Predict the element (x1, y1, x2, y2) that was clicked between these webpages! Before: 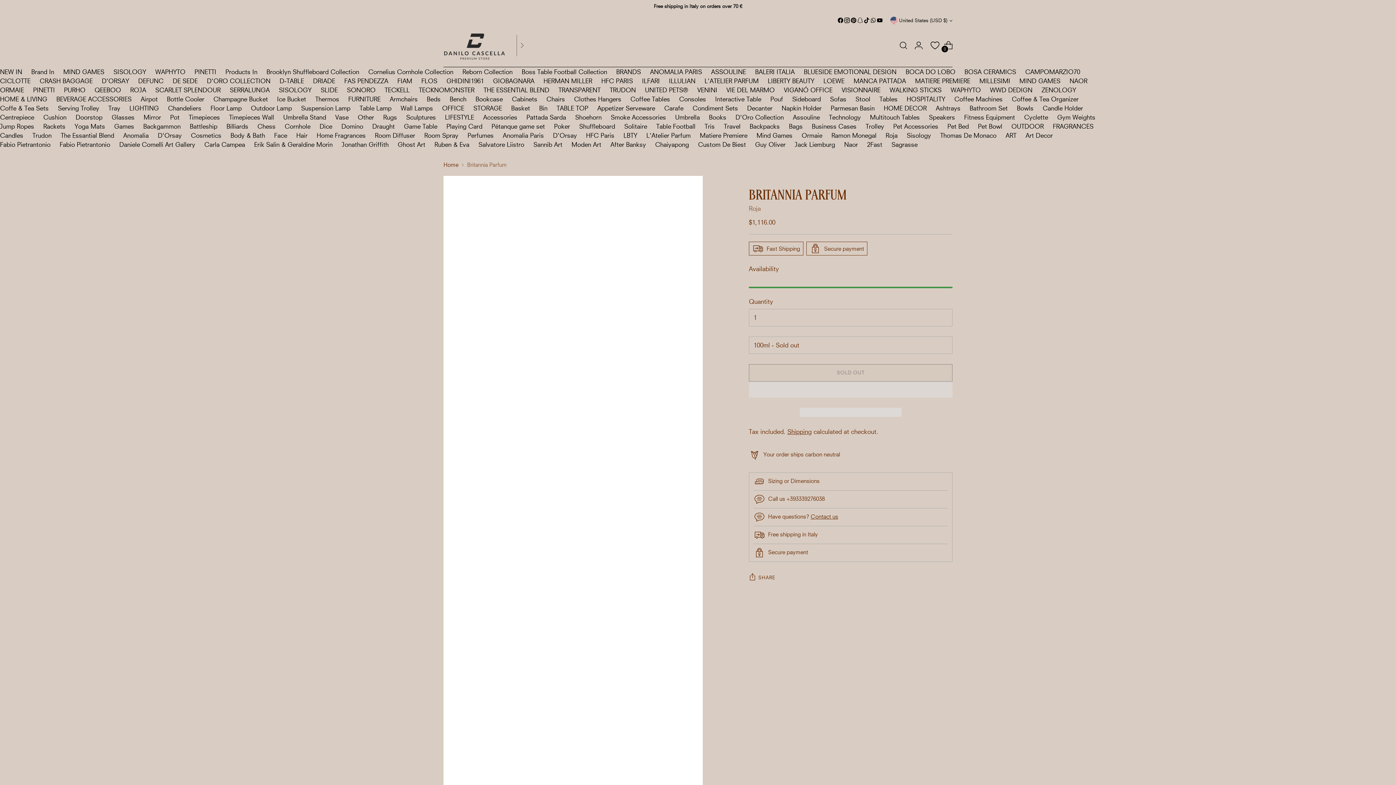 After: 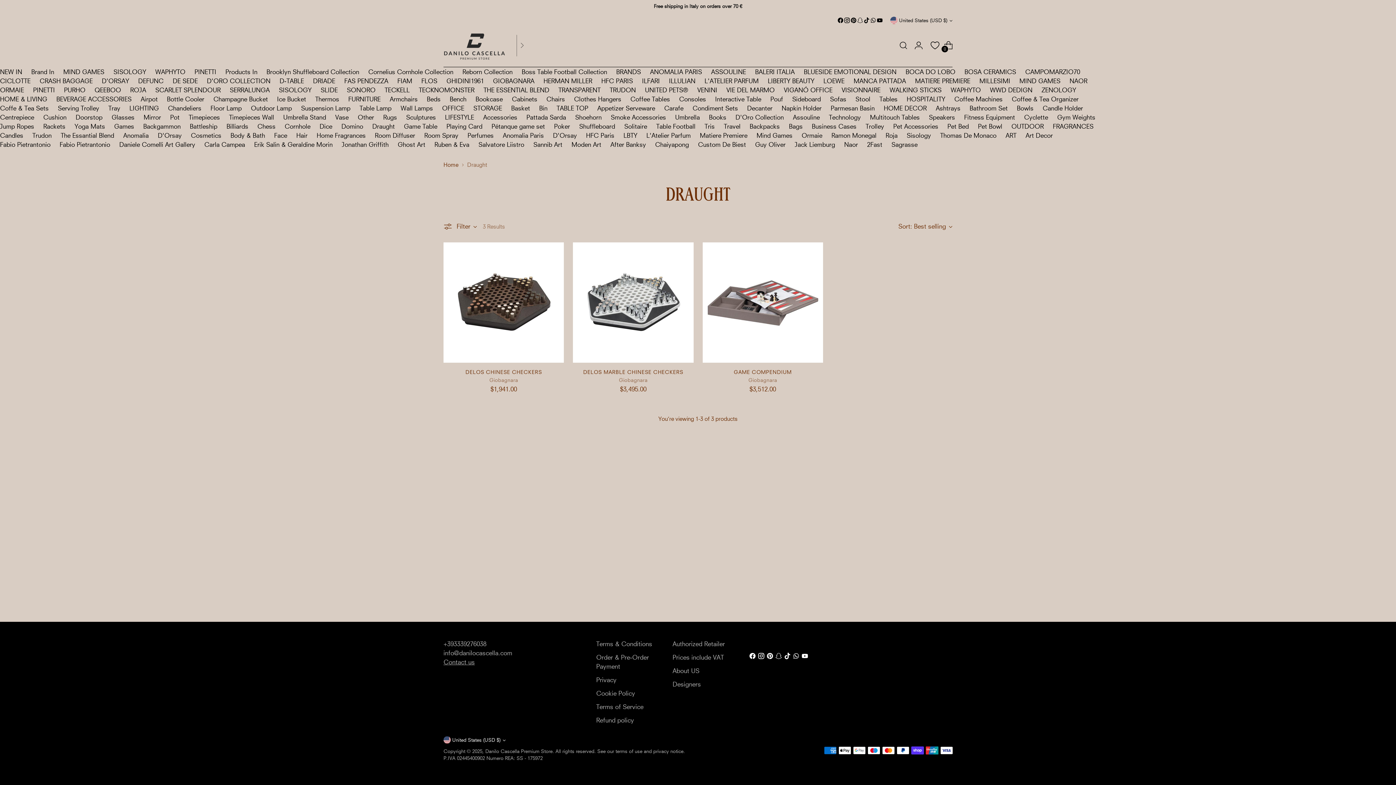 Action: label: Draught bbox: (372, 122, 394, 130)